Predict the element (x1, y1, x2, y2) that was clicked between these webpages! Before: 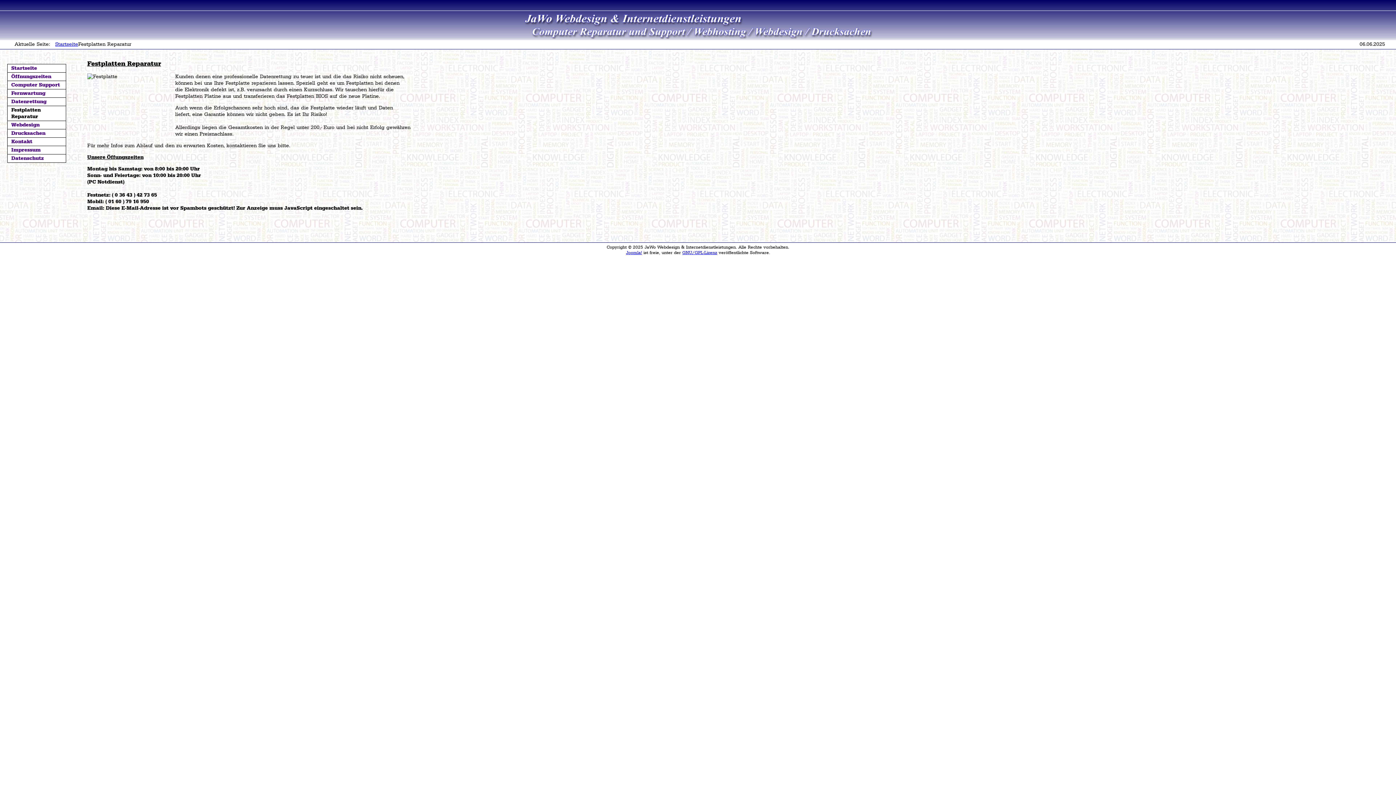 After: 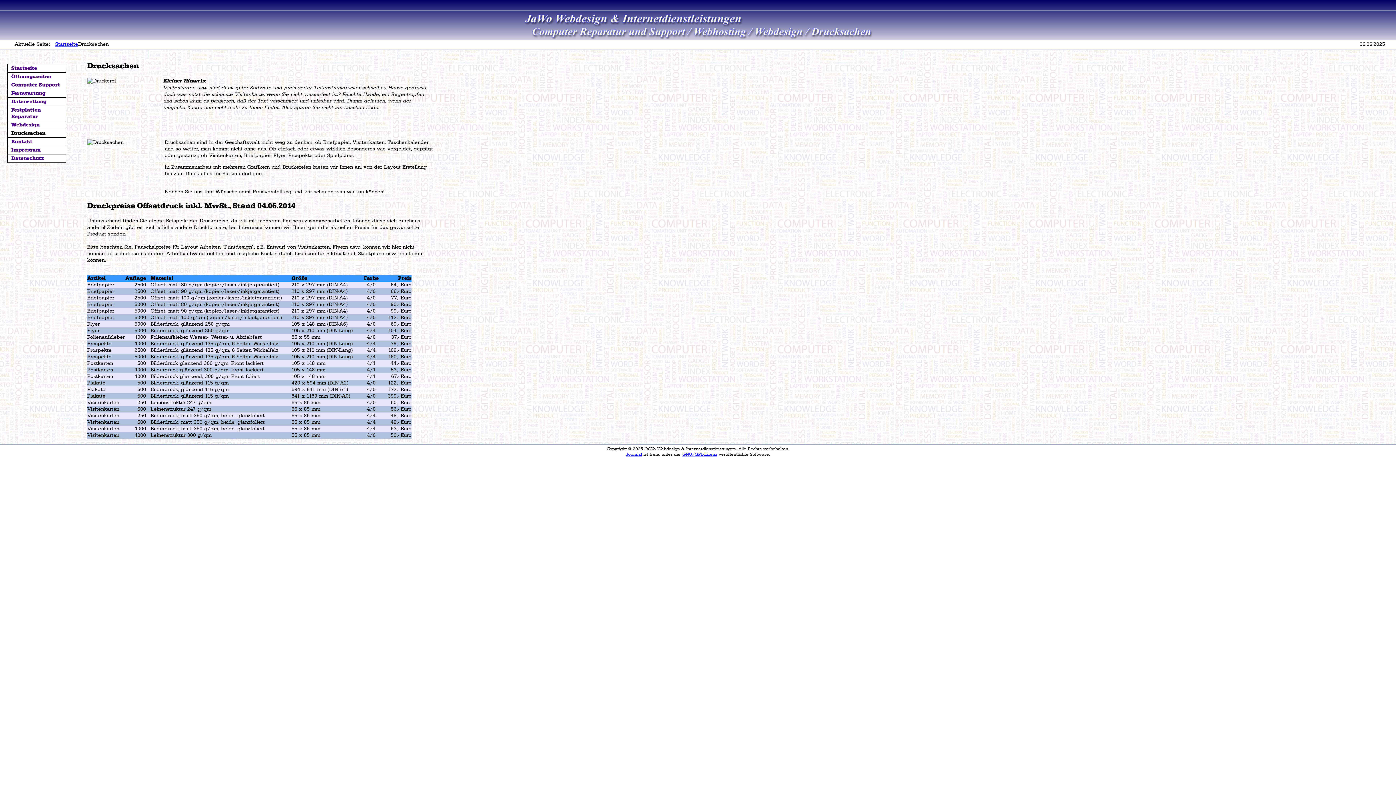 Action: label: Drucksachen bbox: (11, 130, 65, 136)